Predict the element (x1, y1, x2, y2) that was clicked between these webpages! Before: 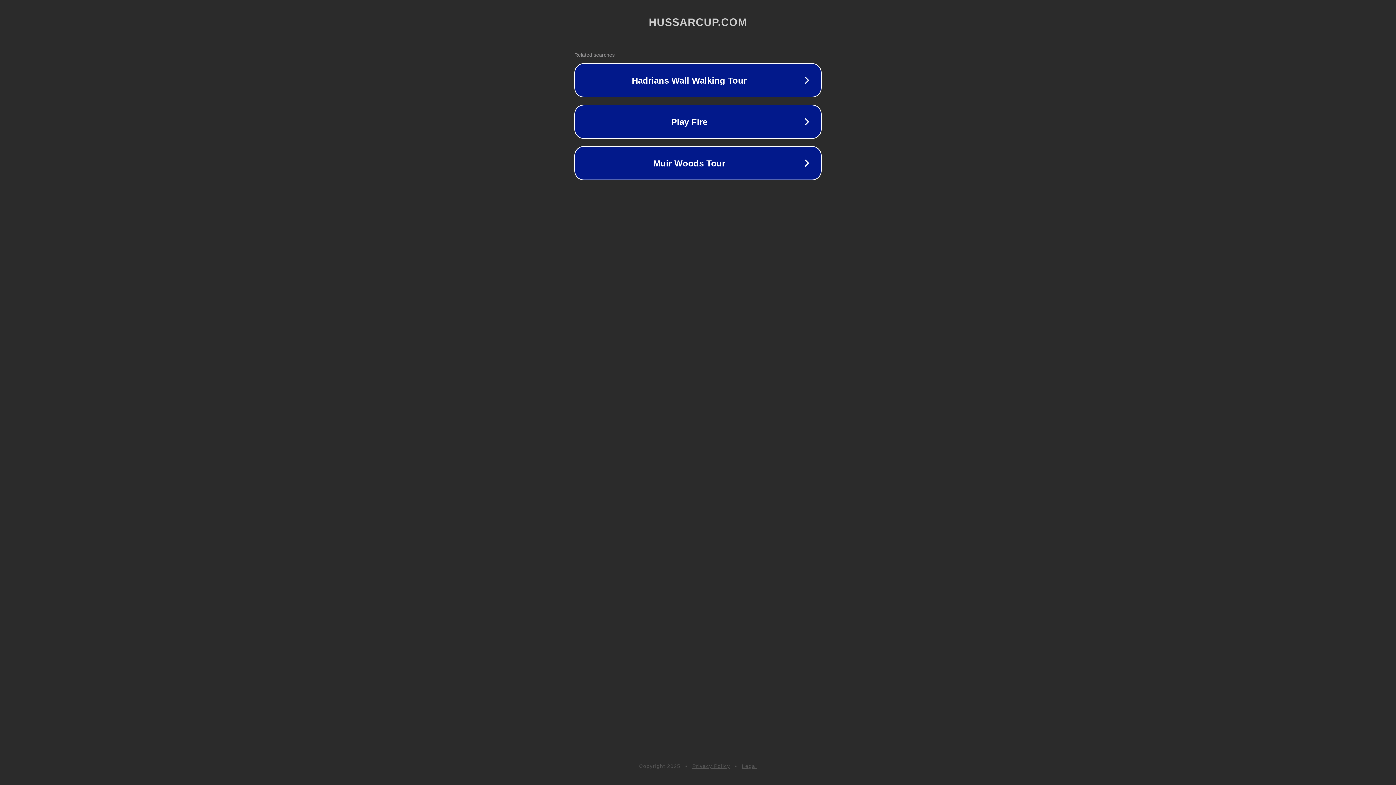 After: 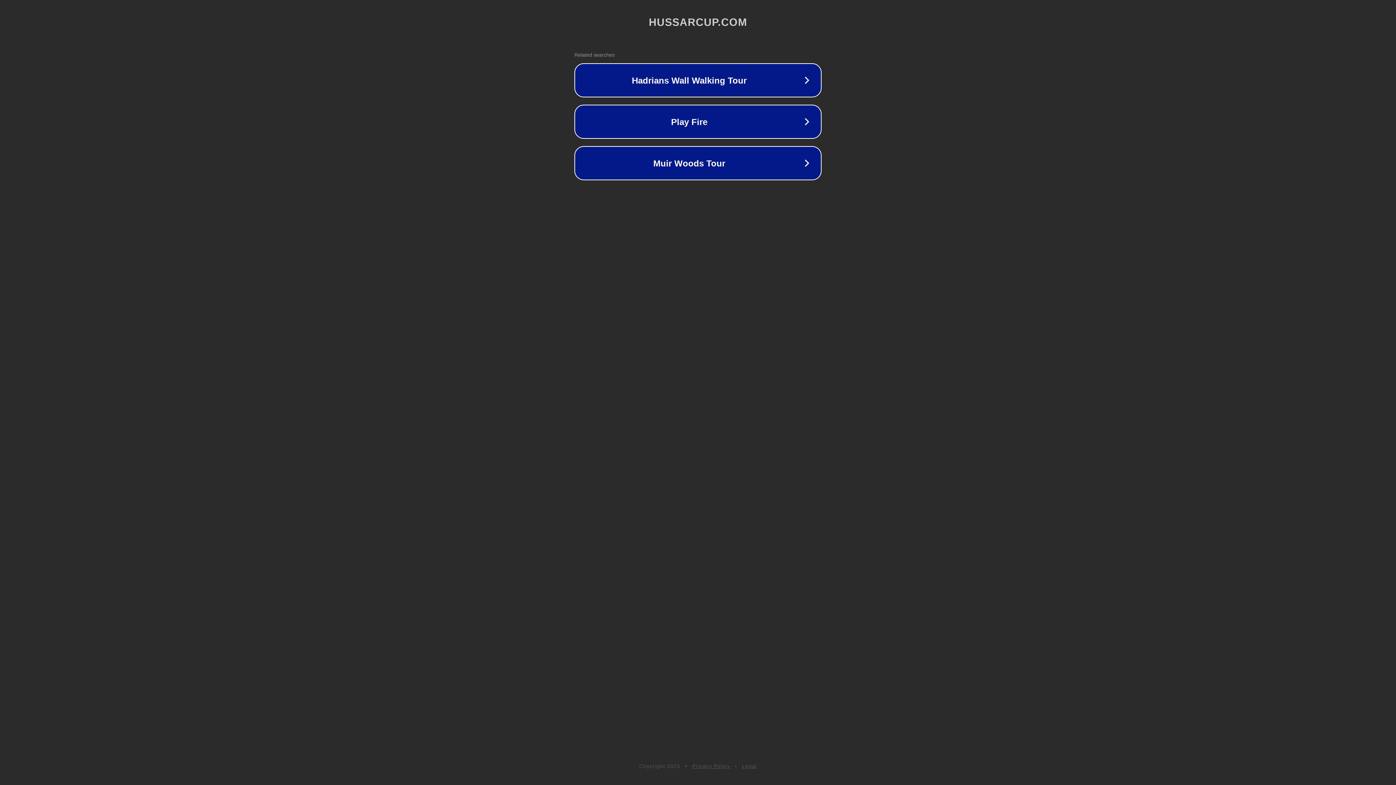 Action: label: Privacy Policy bbox: (692, 763, 730, 769)